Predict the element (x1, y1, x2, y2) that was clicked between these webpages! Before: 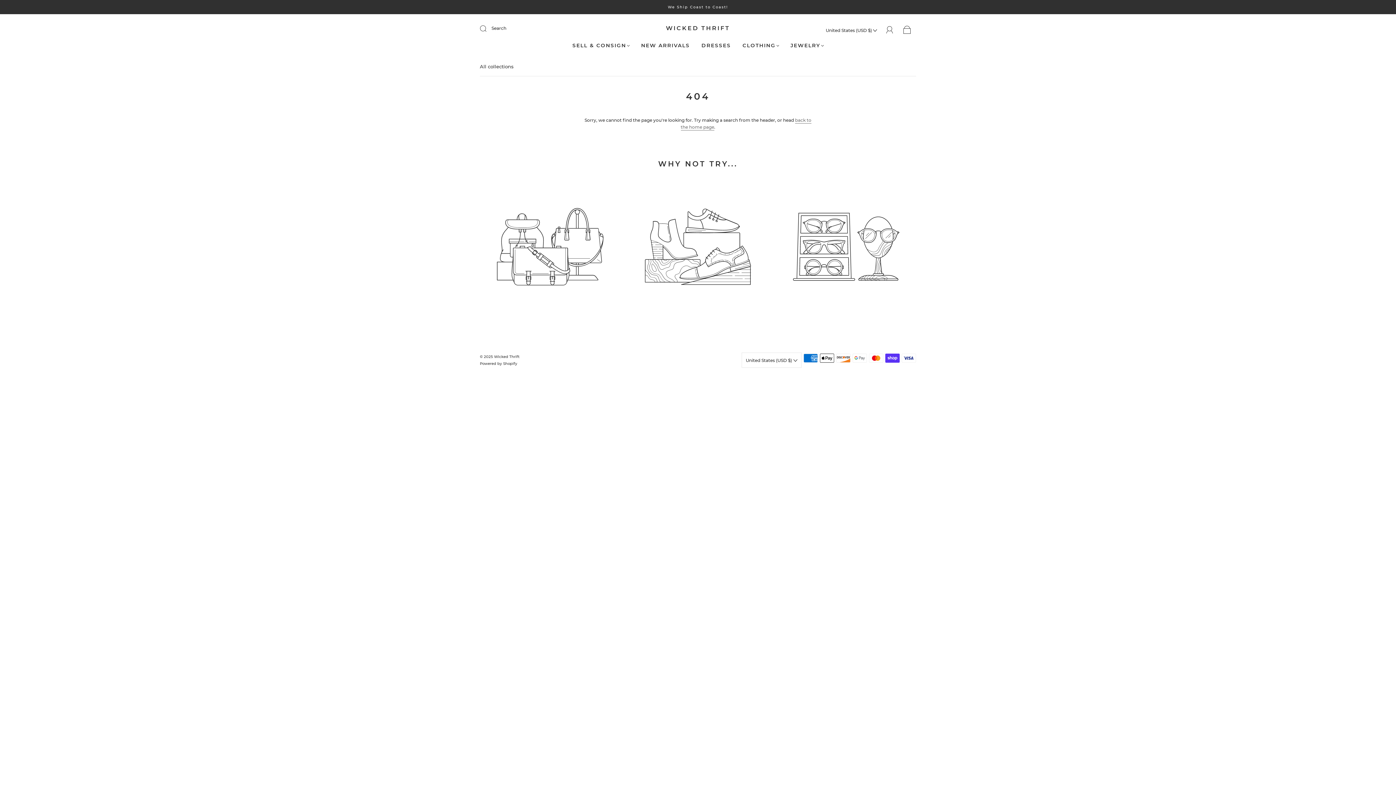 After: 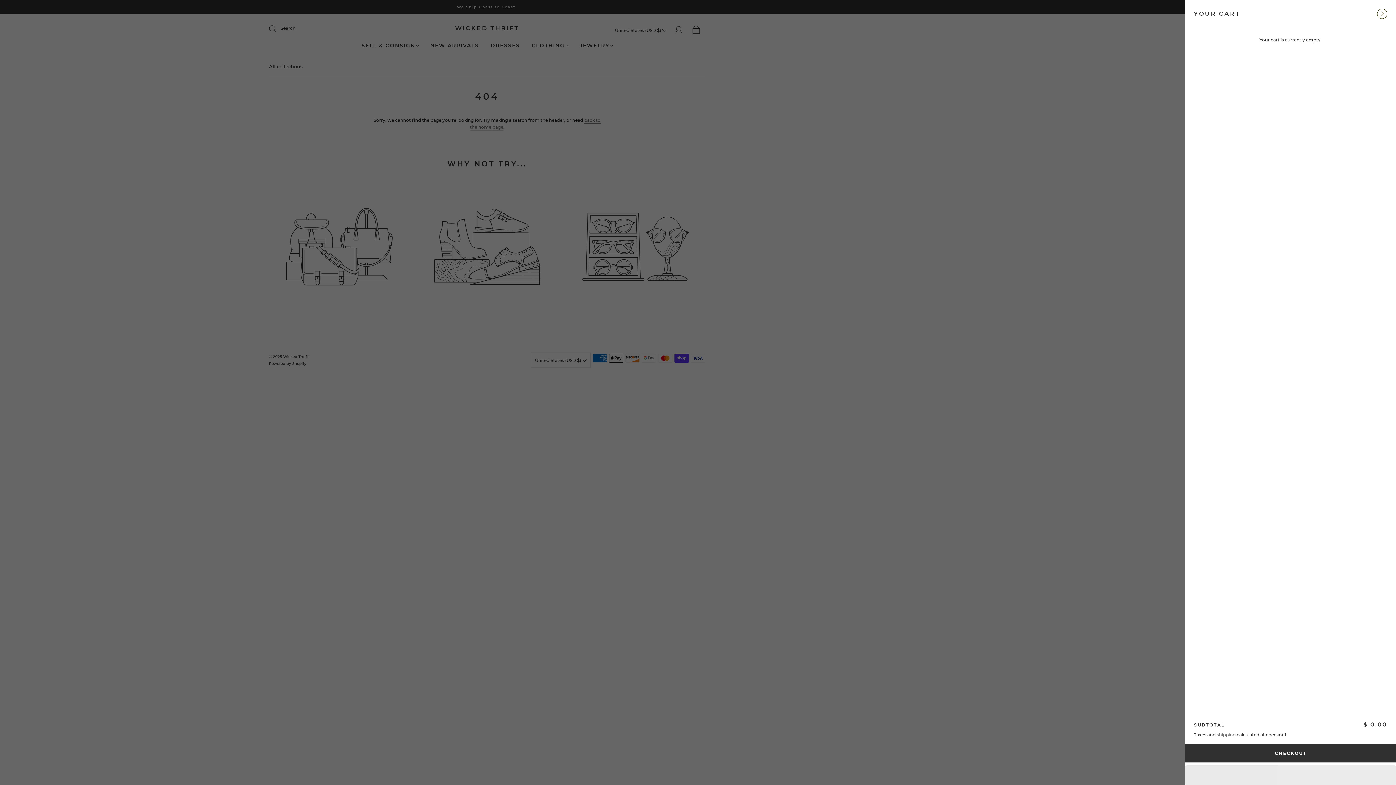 Action: label: Cart bbox: (898, 22, 916, 38)